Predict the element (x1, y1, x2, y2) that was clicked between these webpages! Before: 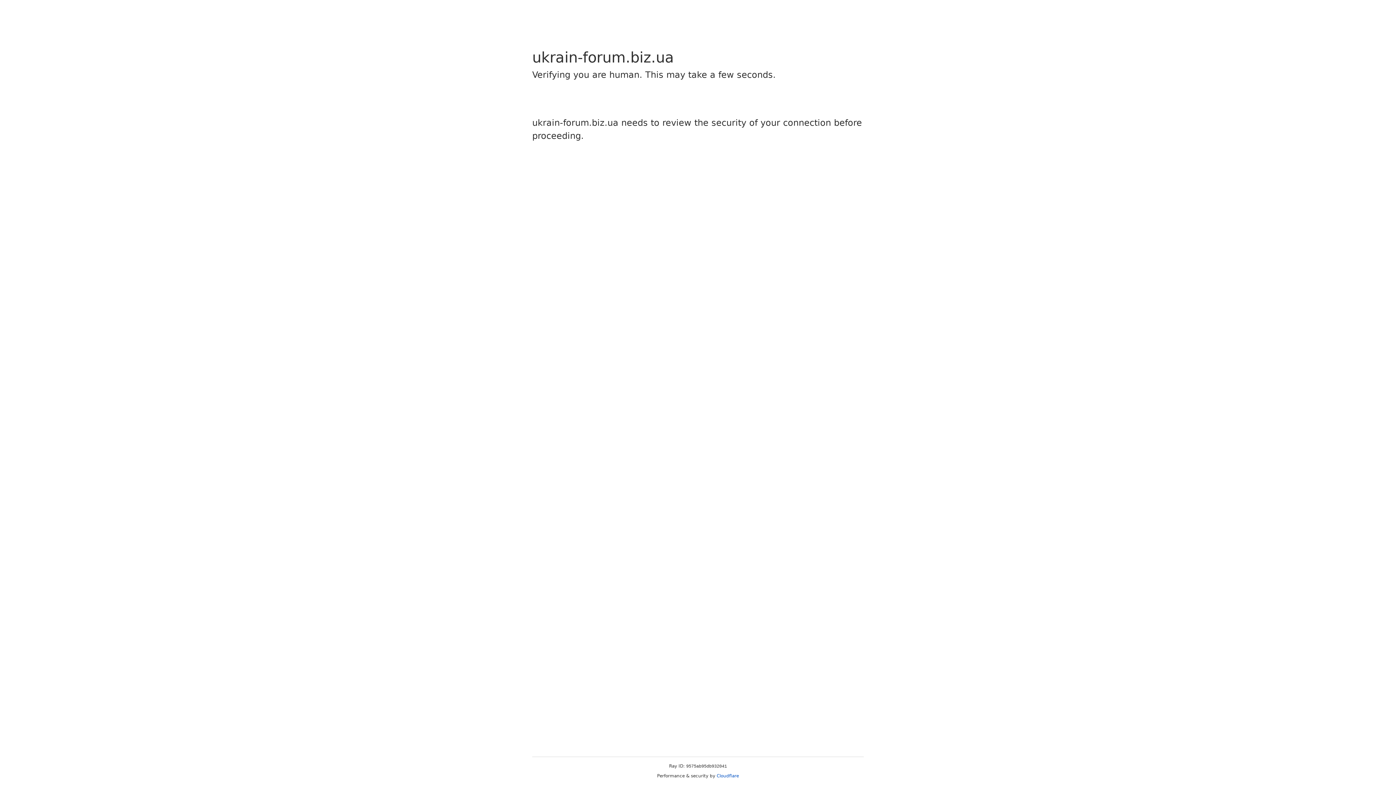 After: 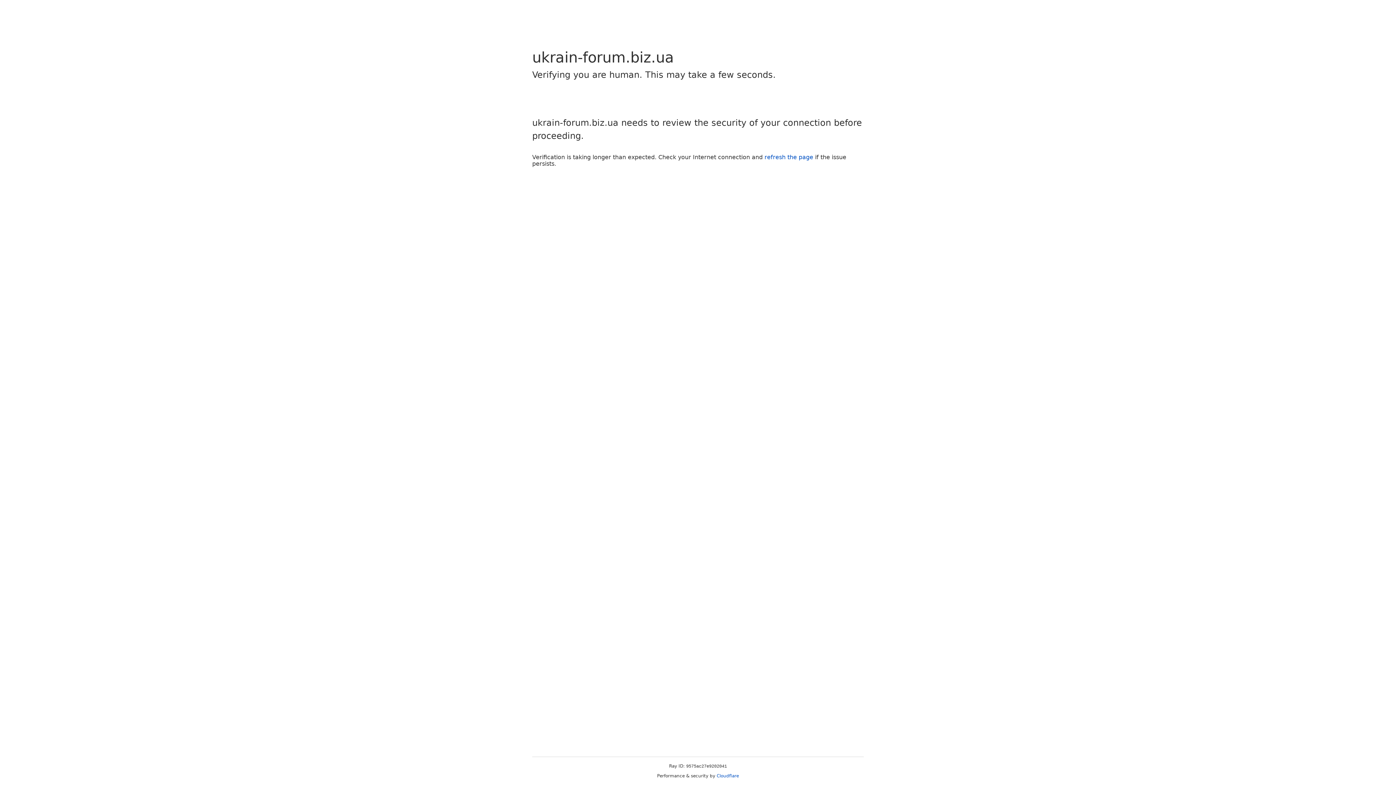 Action: bbox: (716, 773, 739, 778) label: Cloudflare